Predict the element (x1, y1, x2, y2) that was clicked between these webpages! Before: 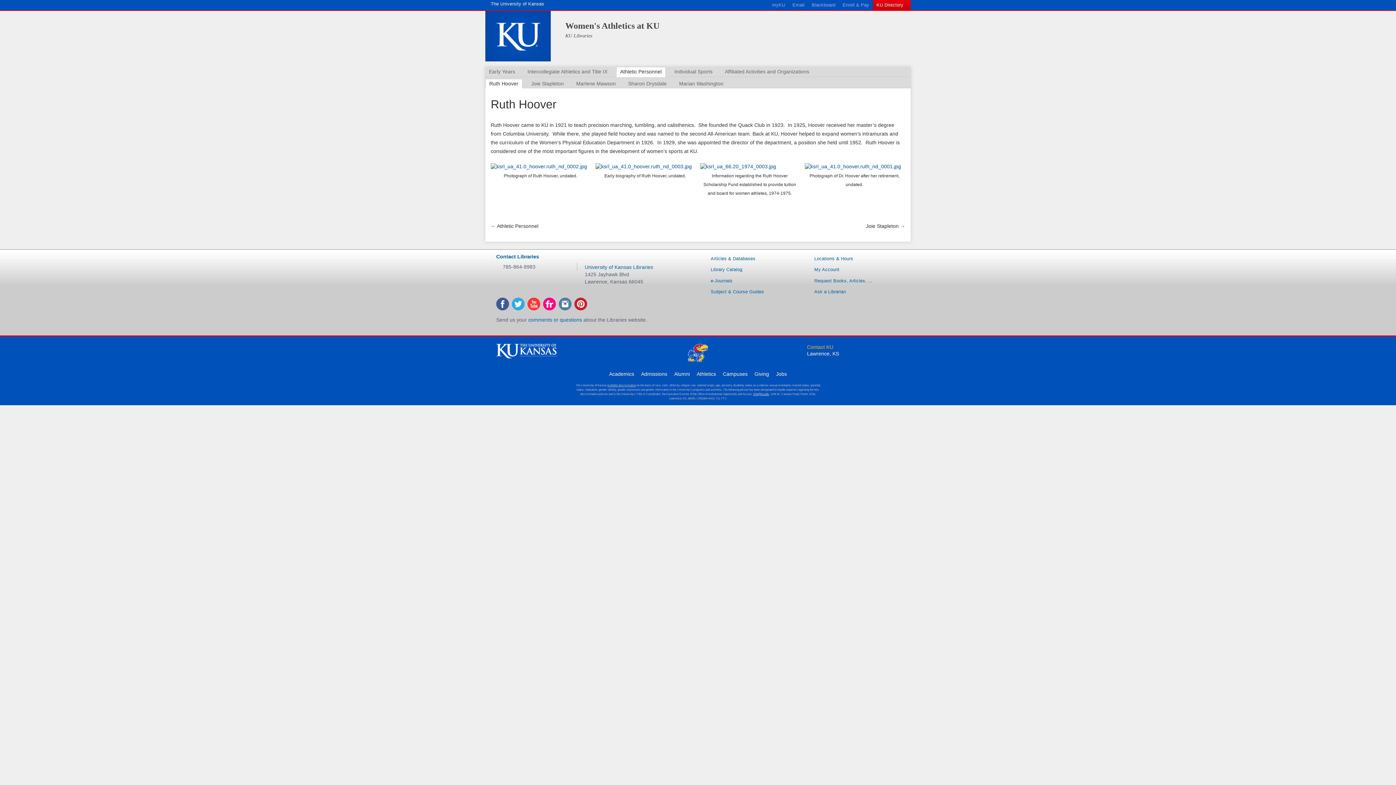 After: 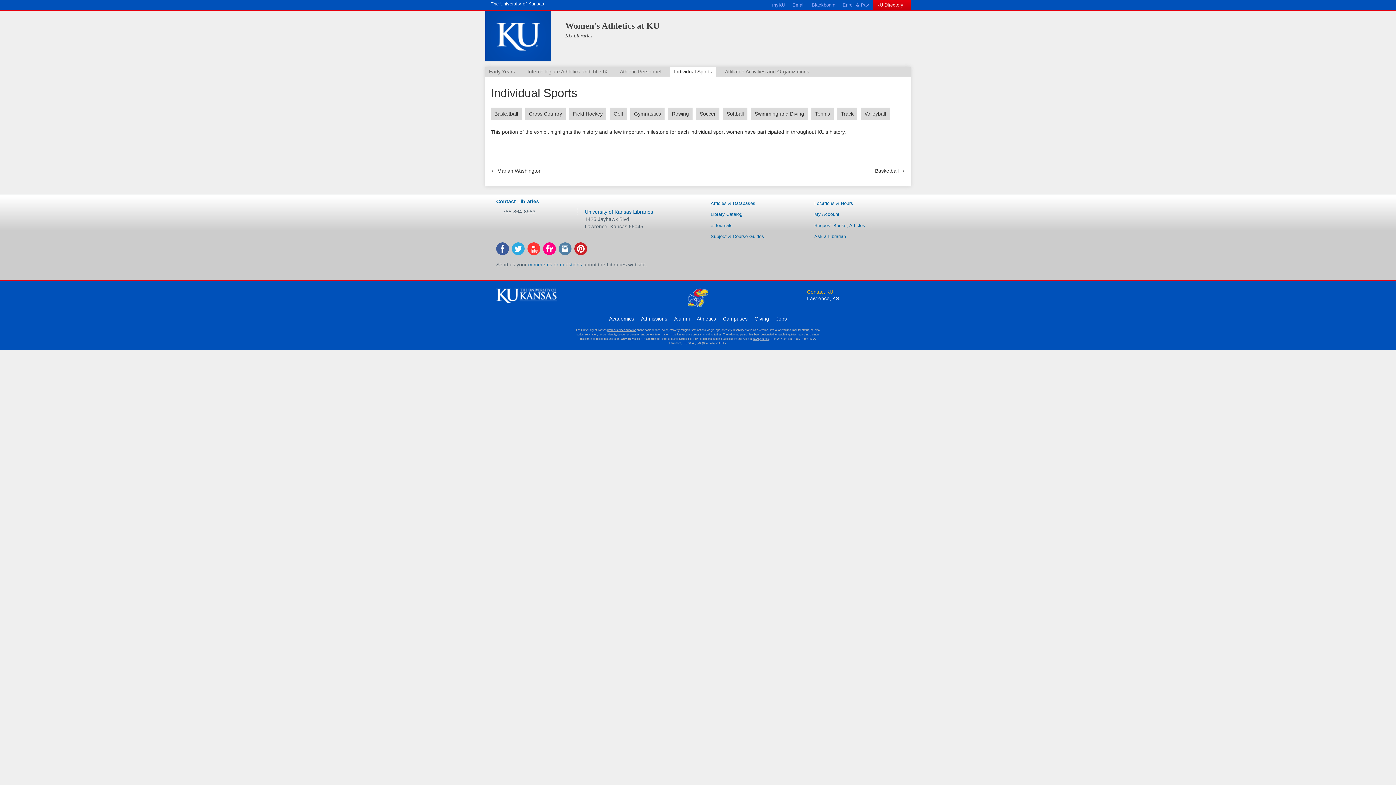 Action: label: Individual Sports bbox: (670, 67, 716, 76)